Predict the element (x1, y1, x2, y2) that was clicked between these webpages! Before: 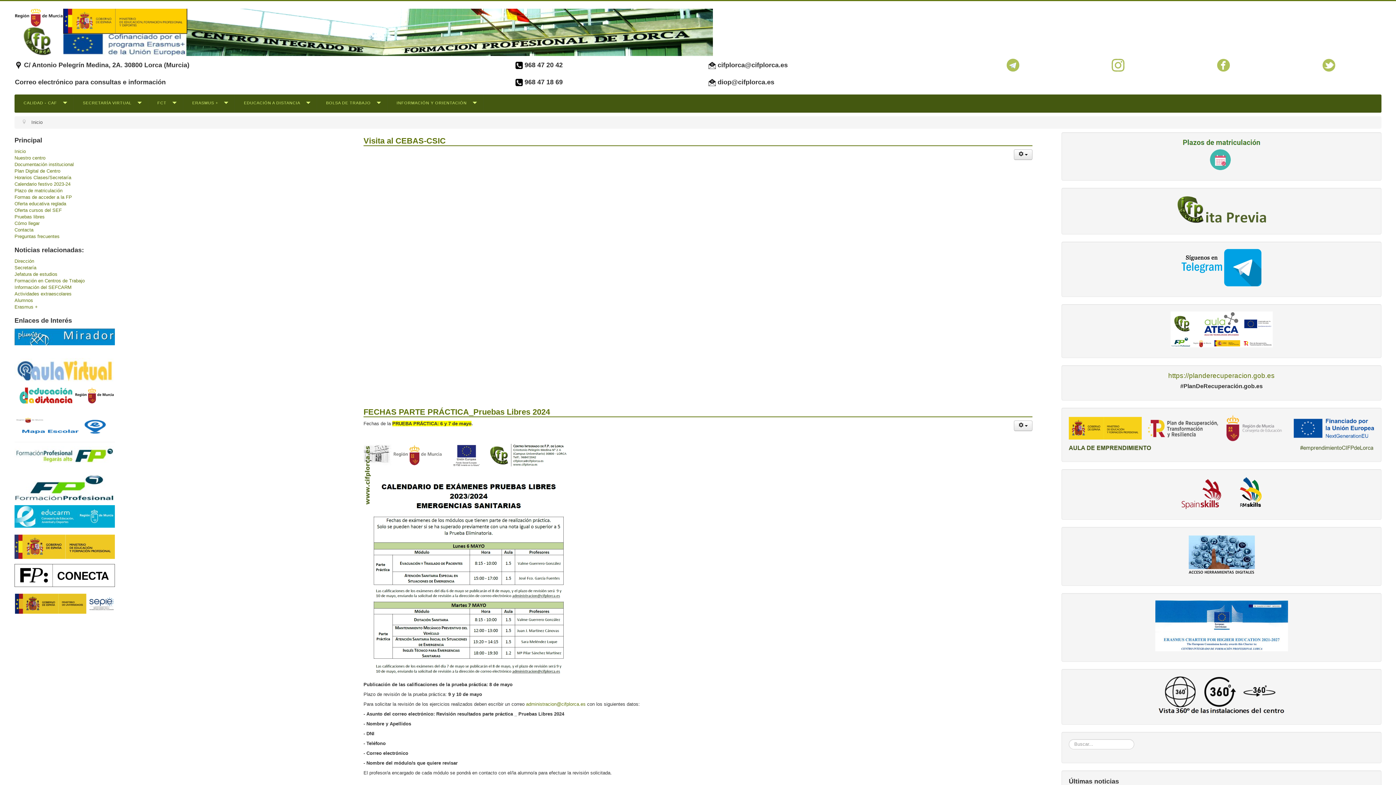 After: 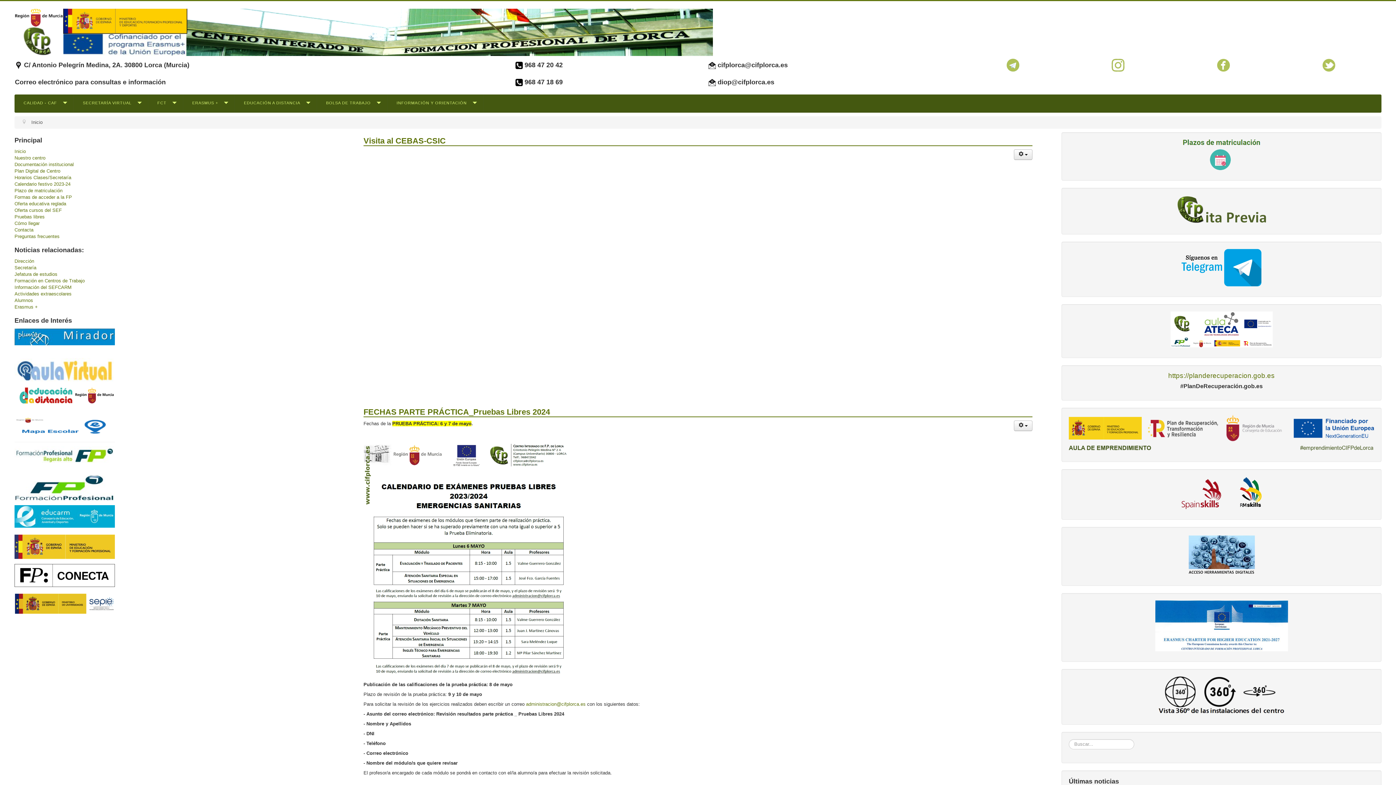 Action: bbox: (1322, 62, 1335, 67)